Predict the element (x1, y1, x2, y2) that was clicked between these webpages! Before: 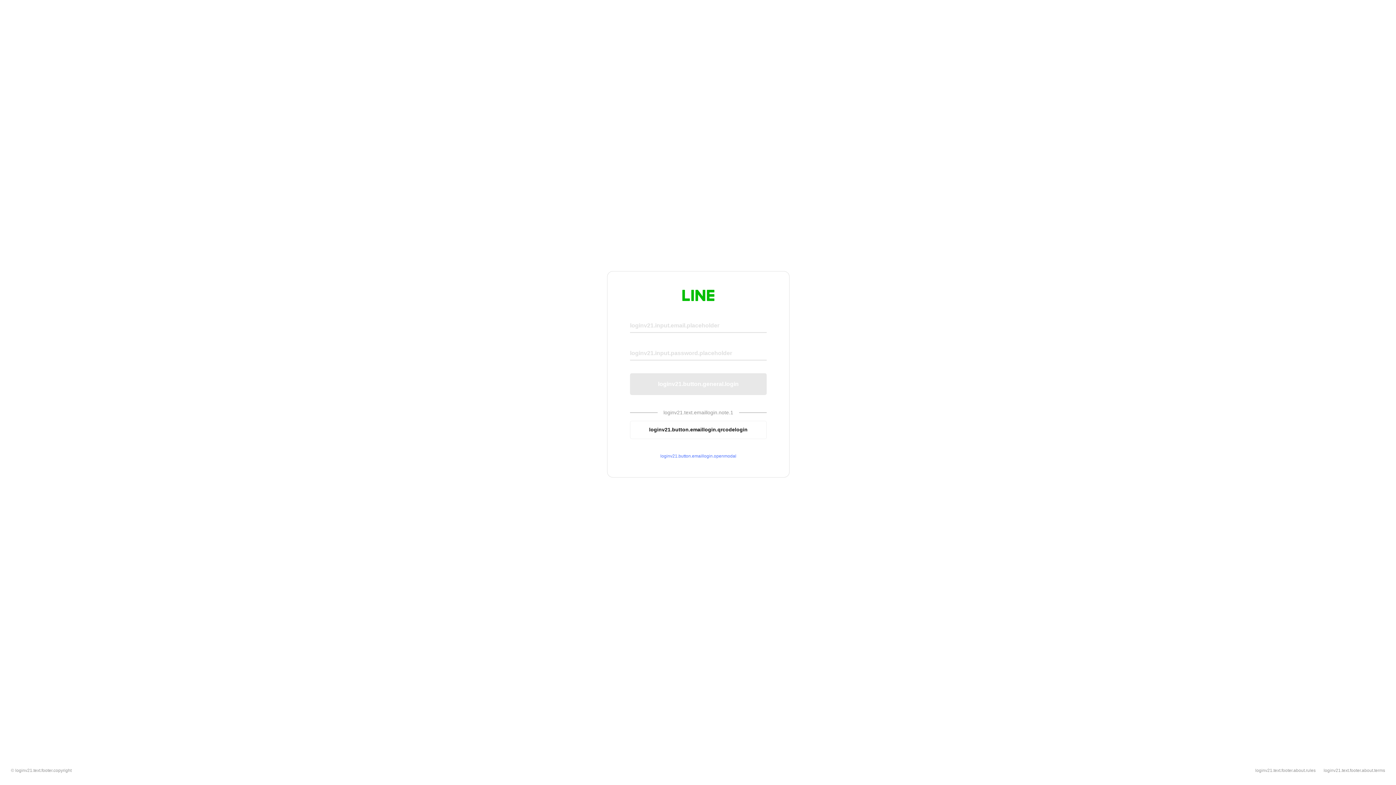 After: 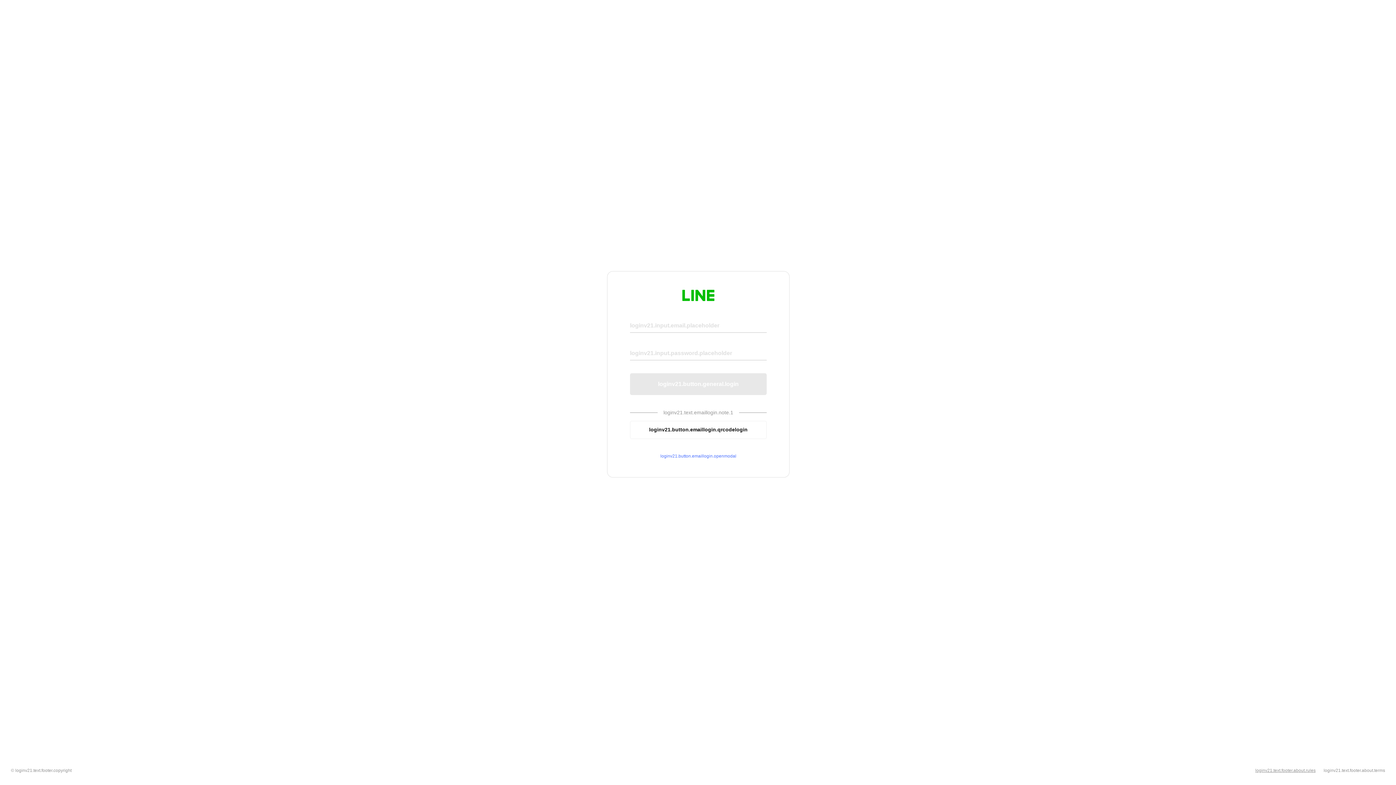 Action: bbox: (1255, 768, 1316, 773) label: loginv21.text.footer.about.rules